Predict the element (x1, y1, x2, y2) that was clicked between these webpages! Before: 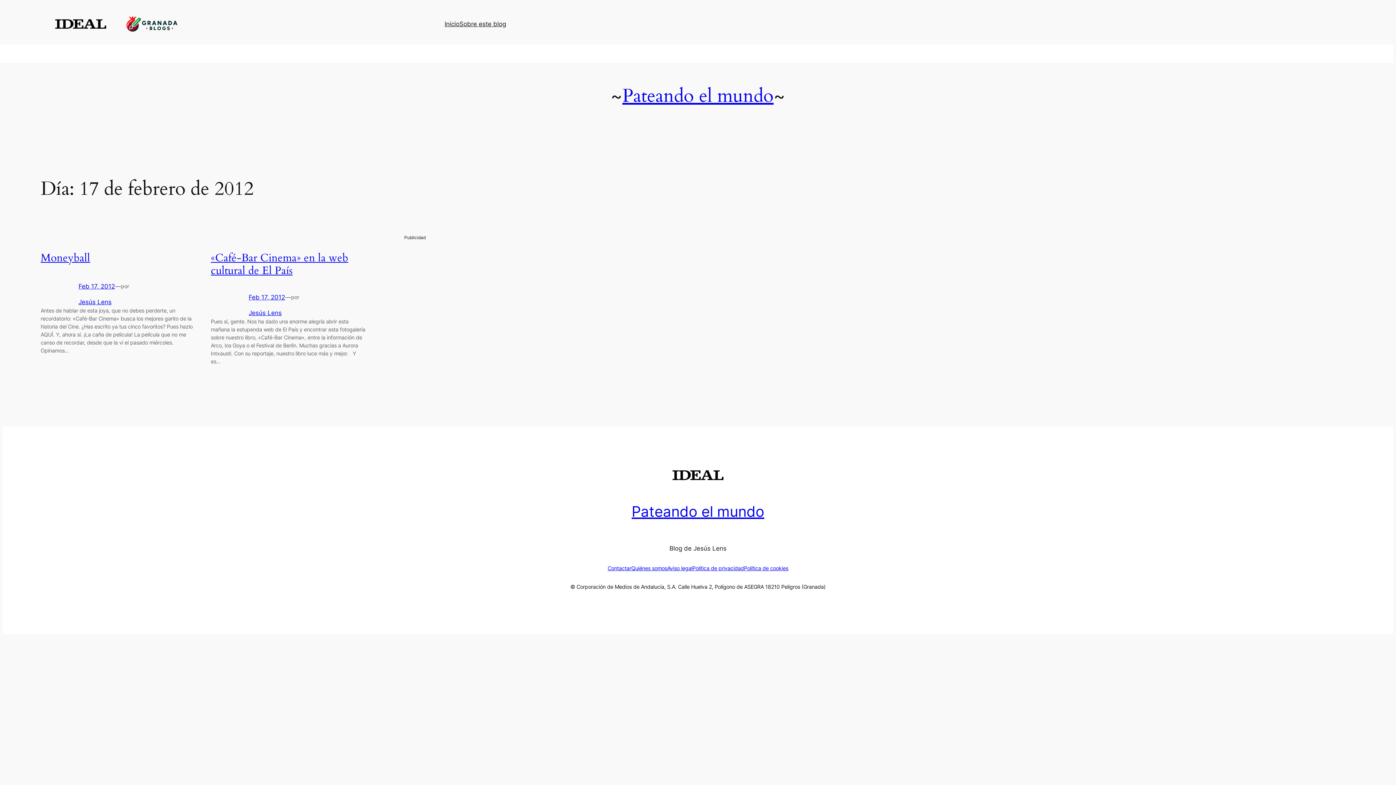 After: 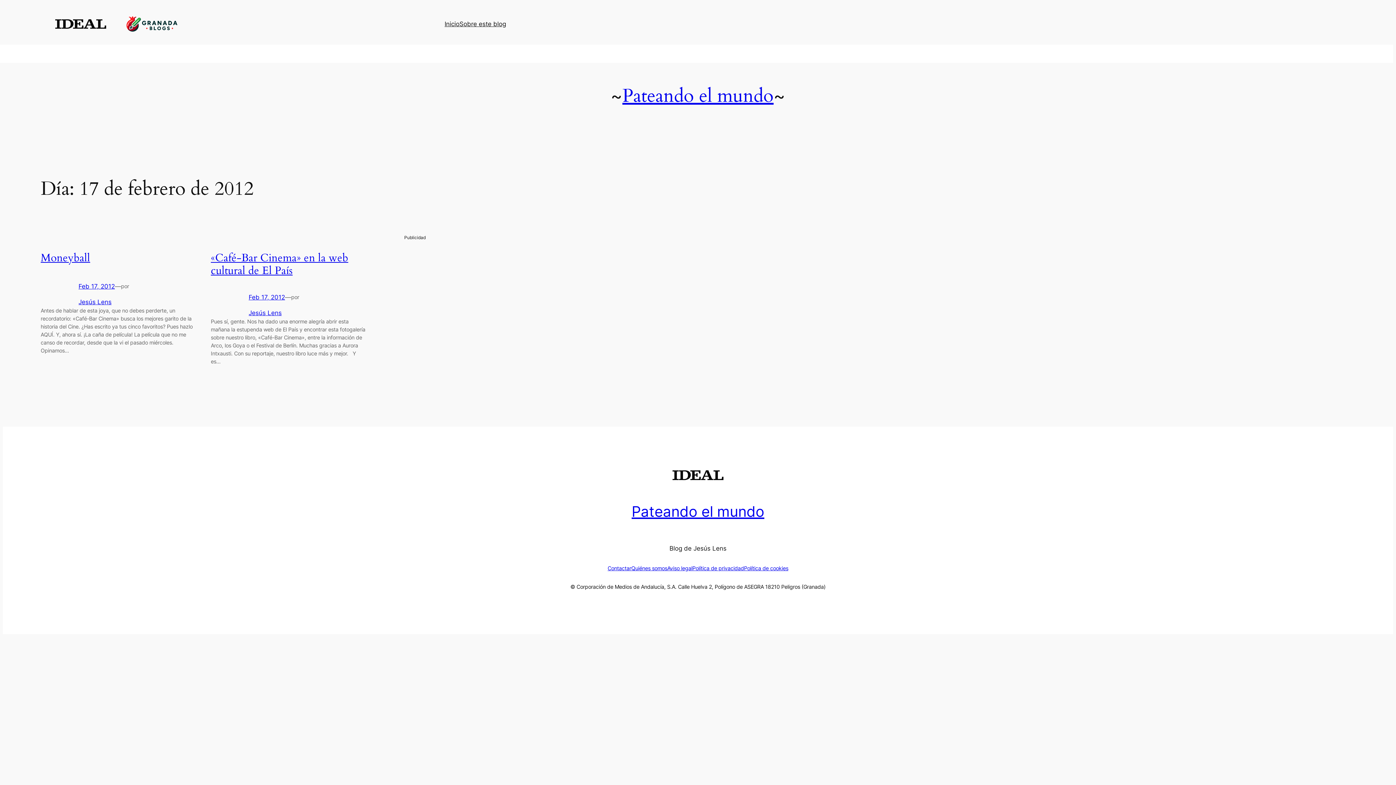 Action: bbox: (55, 19, 106, 28)